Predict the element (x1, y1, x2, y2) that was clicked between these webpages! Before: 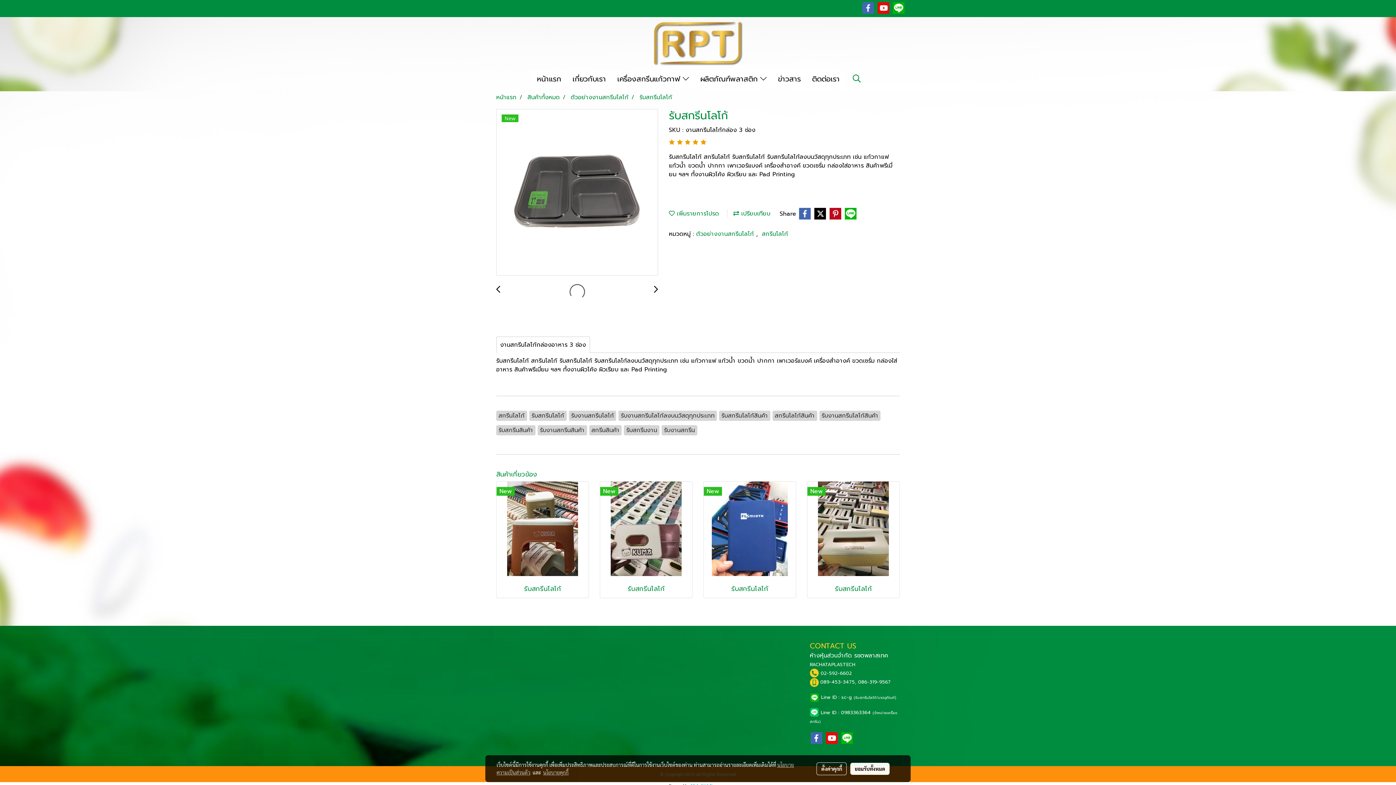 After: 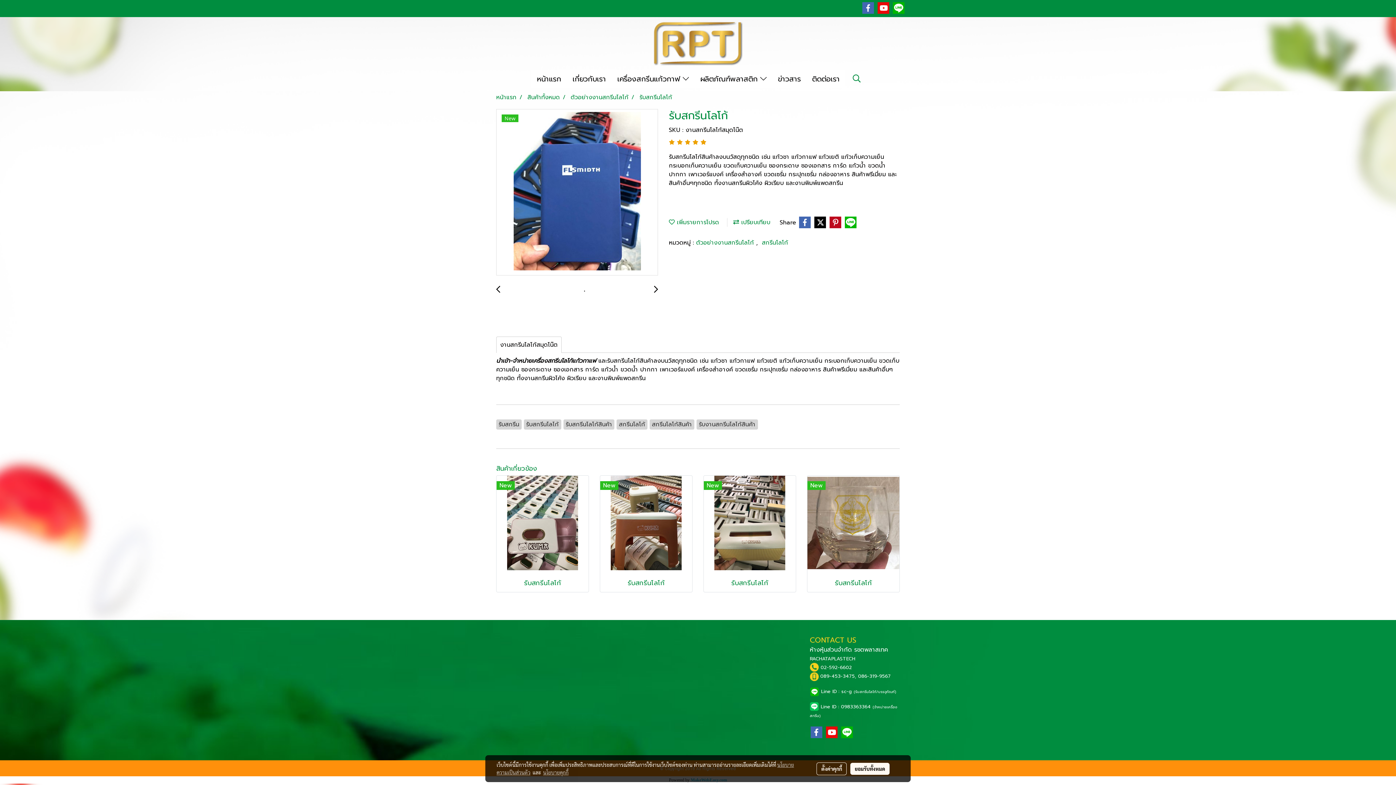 Action: bbox: (709, 583, 790, 594) label: รับสกรีนโลโก้